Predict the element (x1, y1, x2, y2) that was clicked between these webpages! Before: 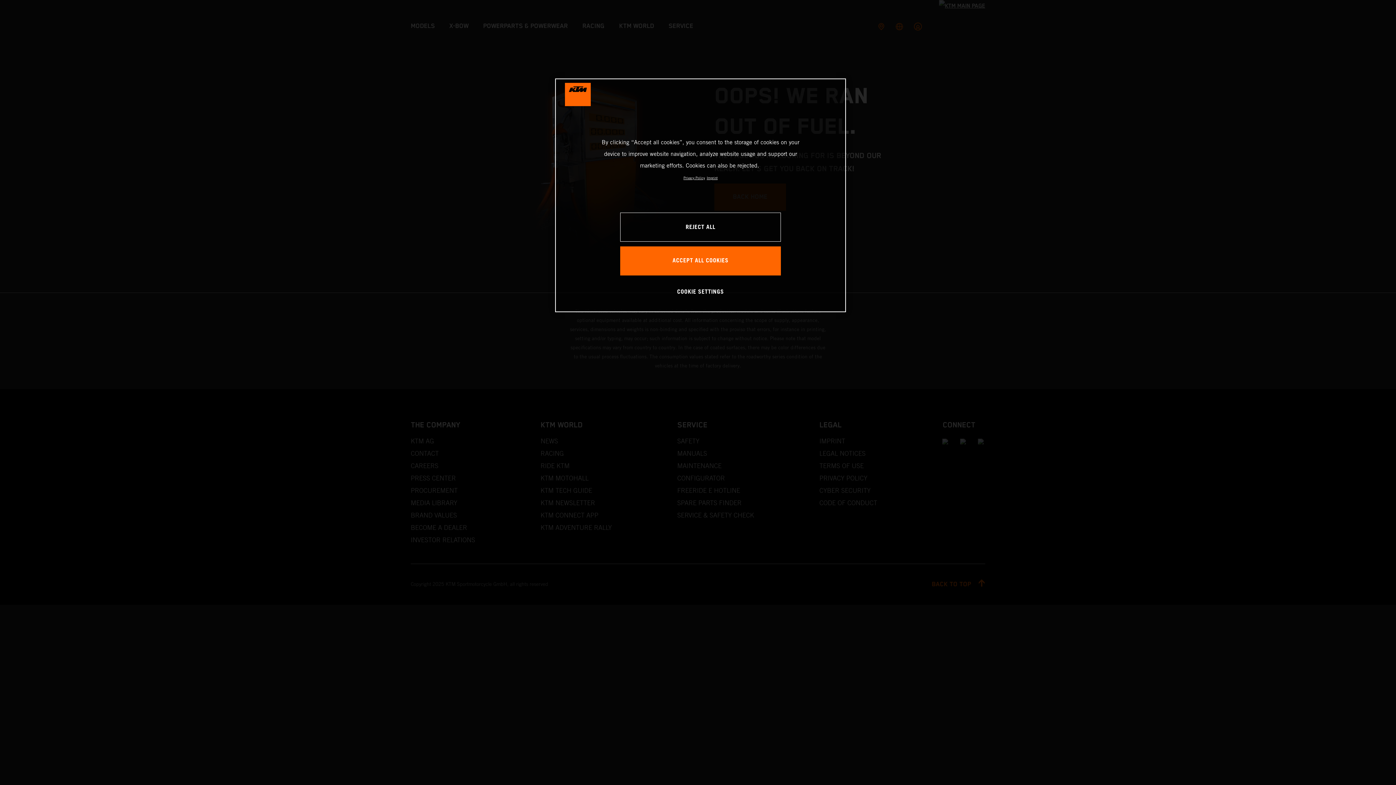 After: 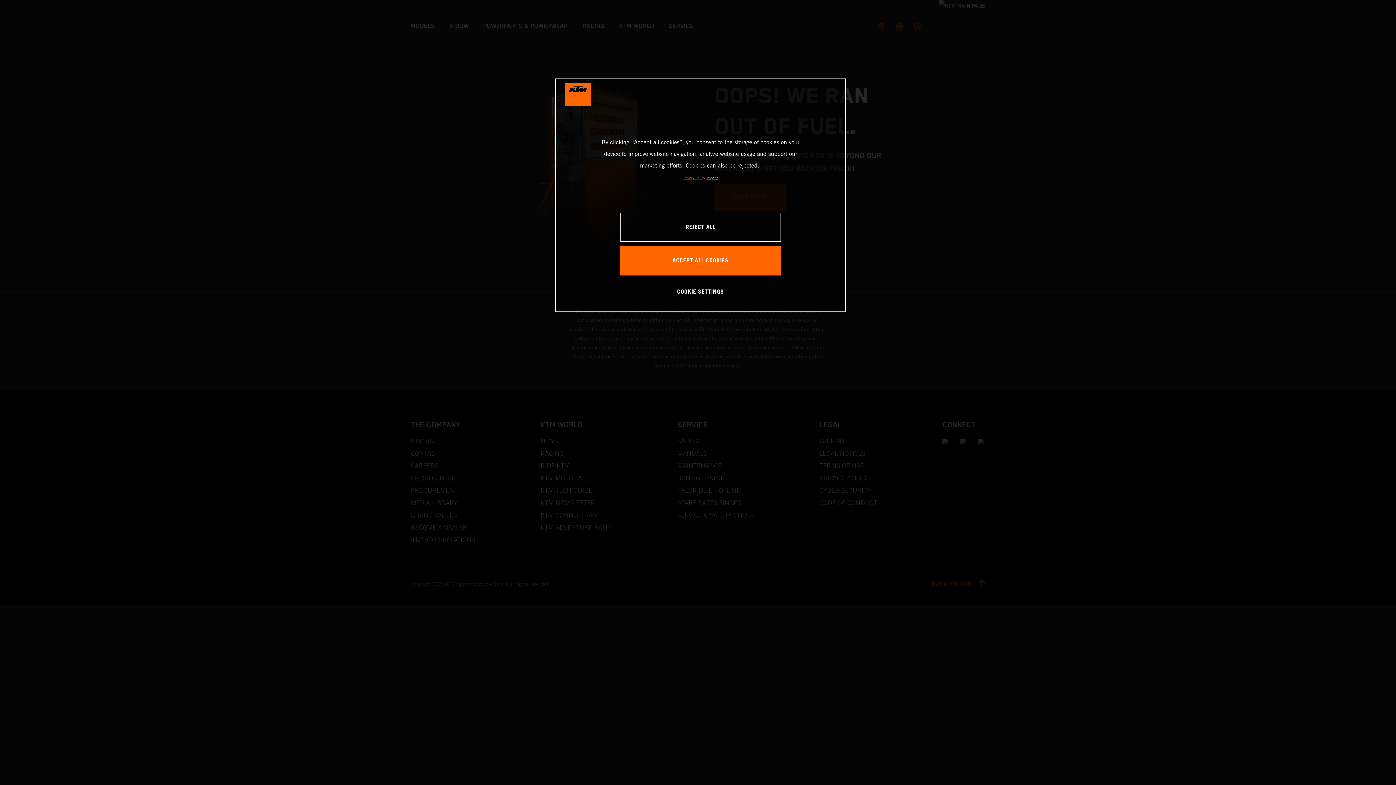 Action: bbox: (683, 176, 705, 180) label: , opens in a new tab